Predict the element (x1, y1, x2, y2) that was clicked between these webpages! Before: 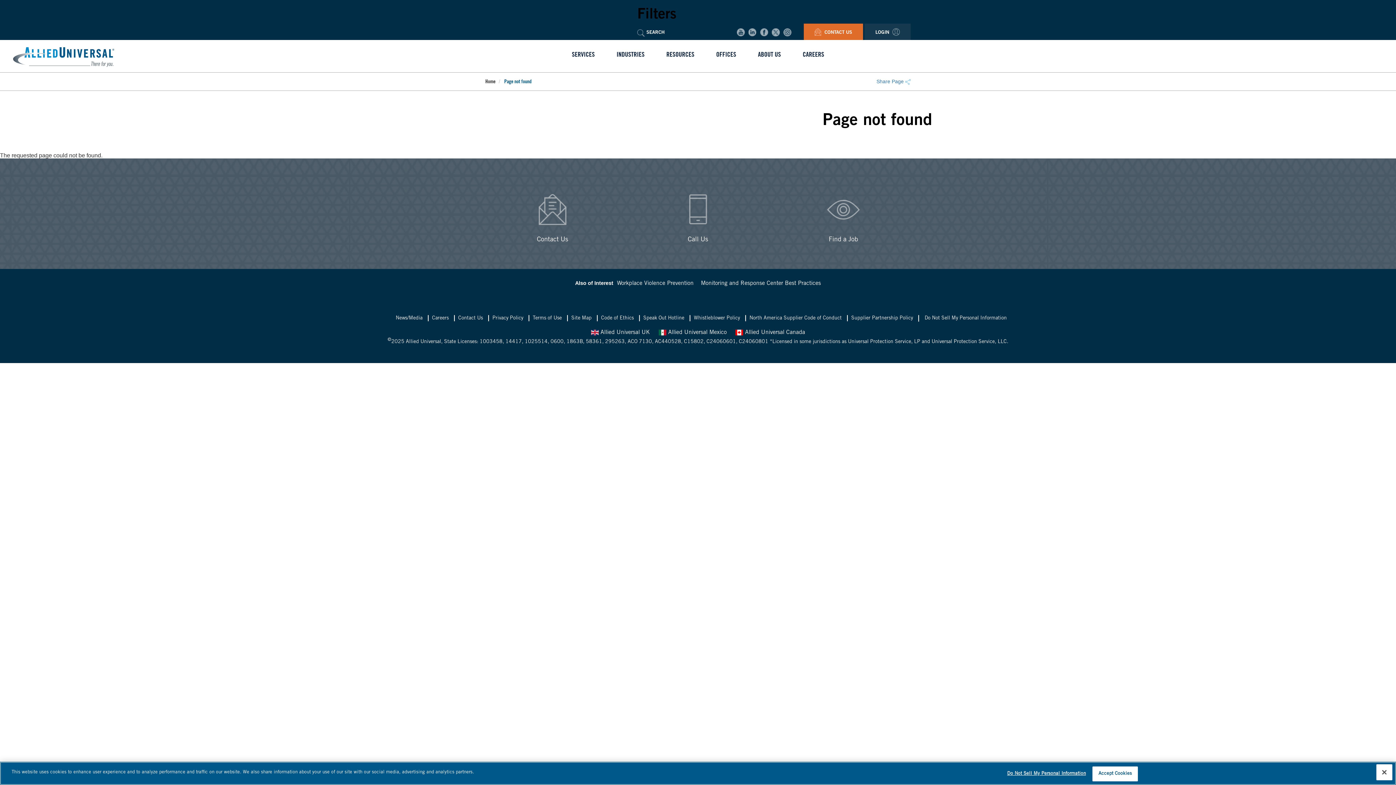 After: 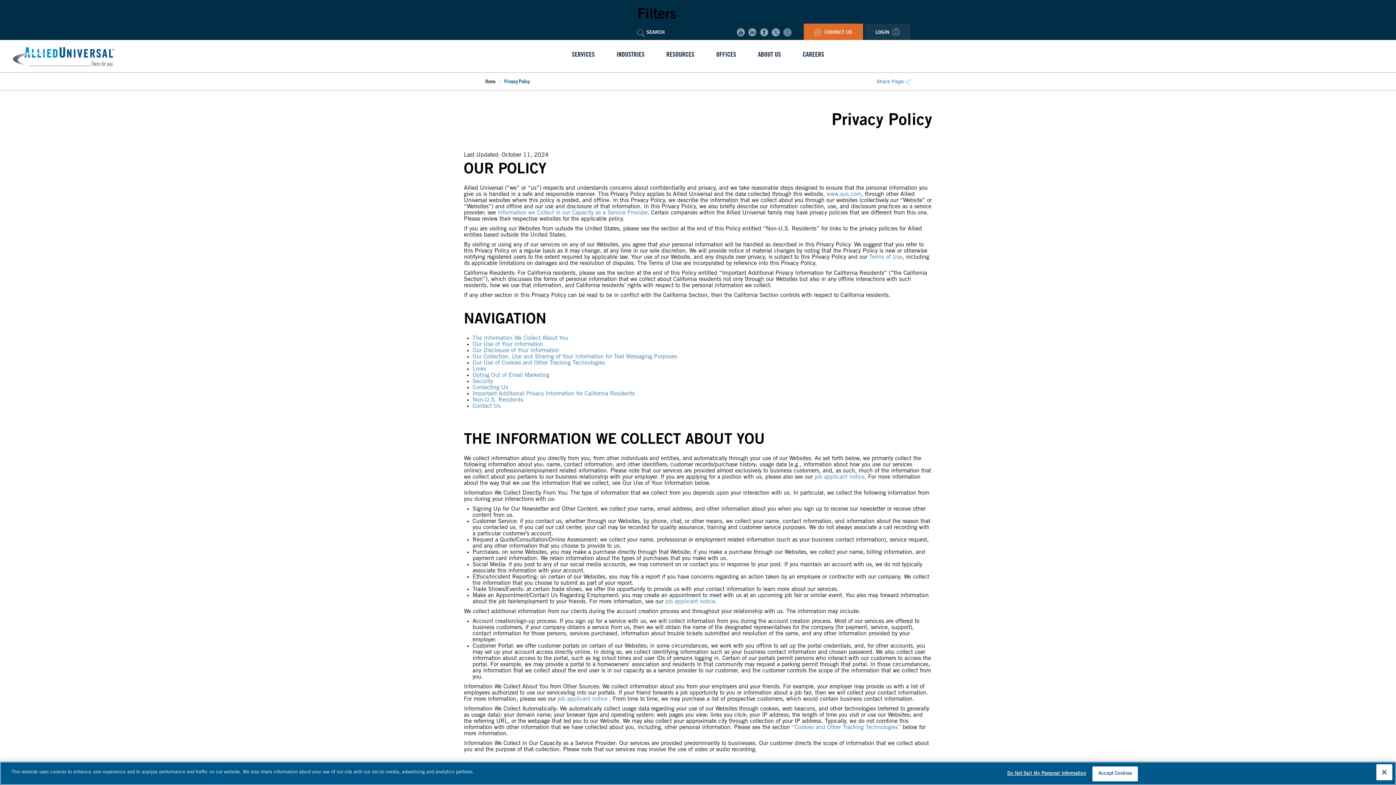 Action: bbox: (492, 315, 523, 321) label: Privacy Policy